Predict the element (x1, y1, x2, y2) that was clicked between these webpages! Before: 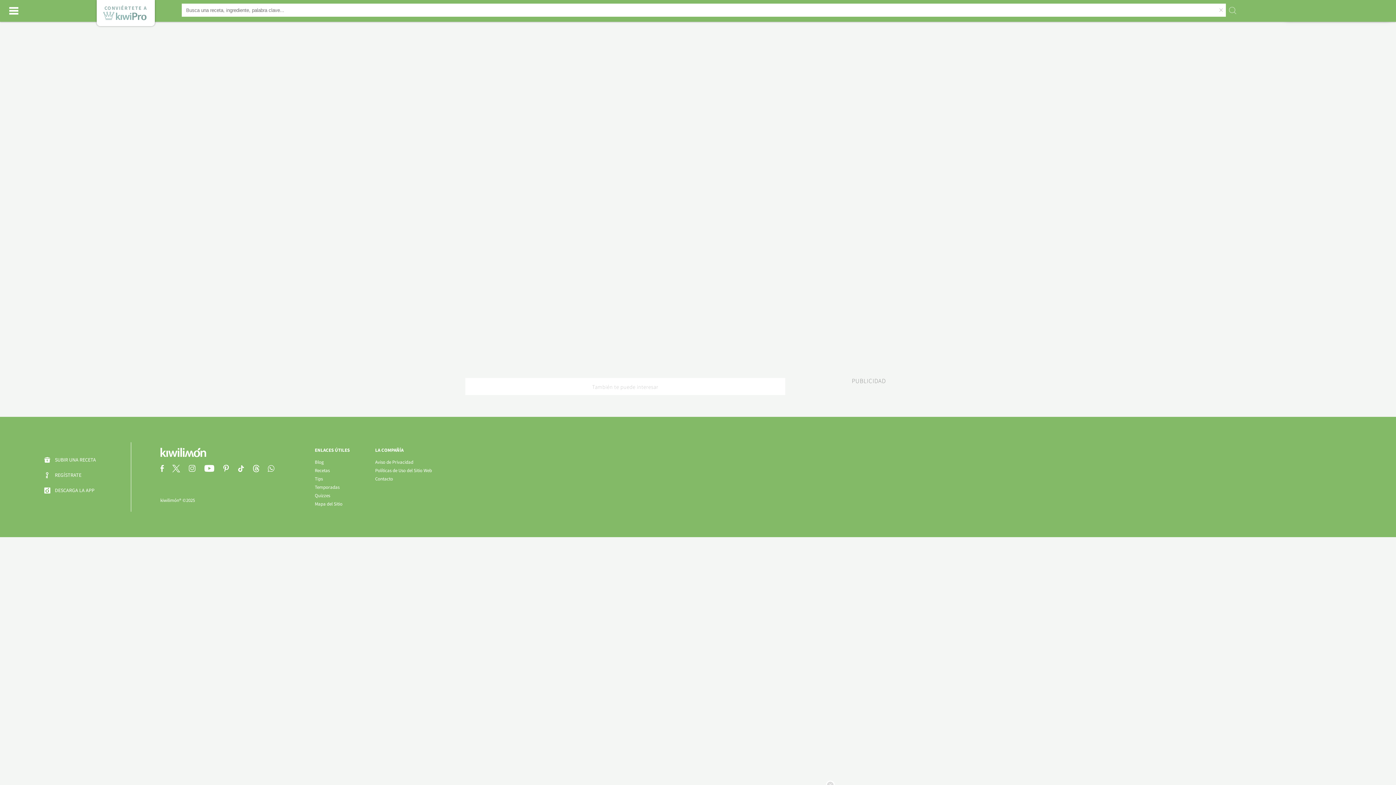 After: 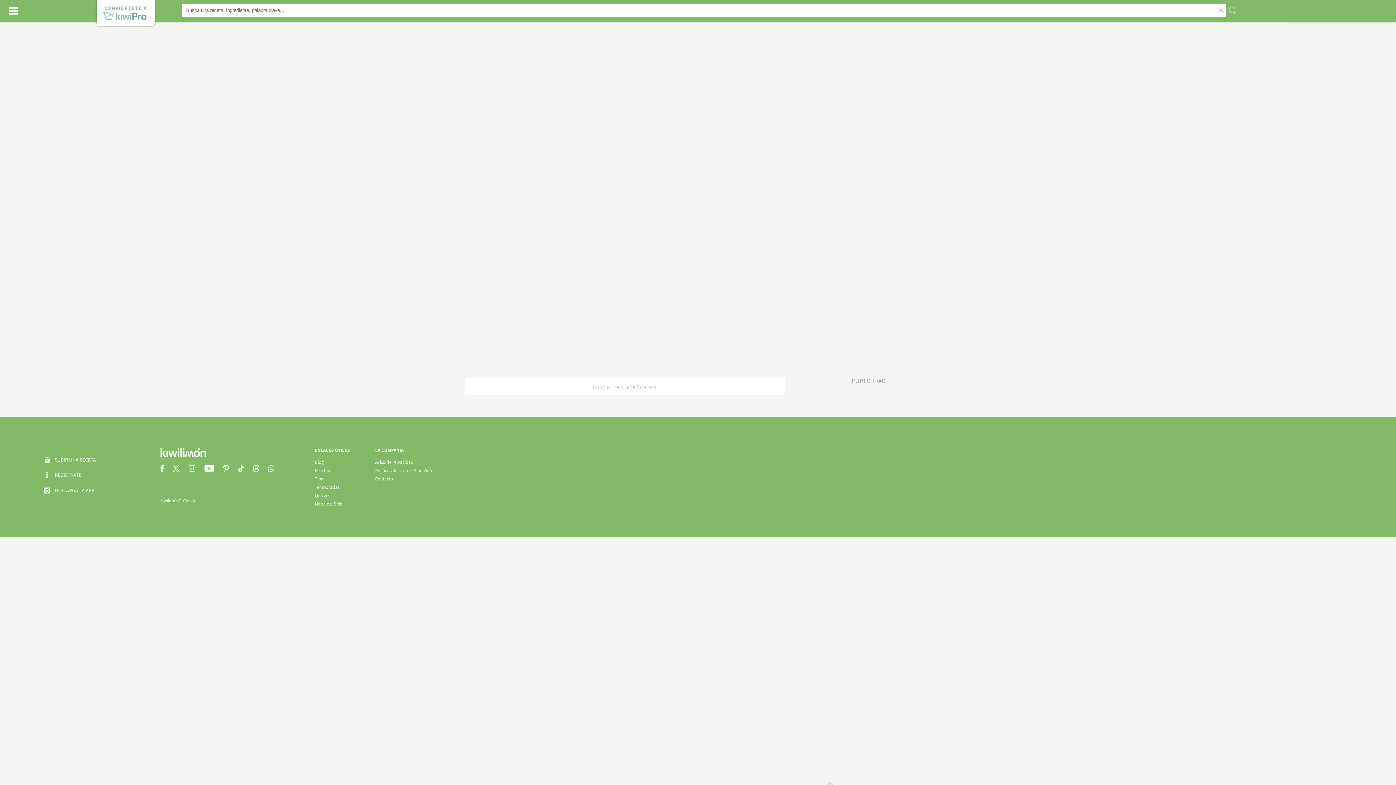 Action: bbox: (314, 501, 342, 507) label: Mapa del Sitio